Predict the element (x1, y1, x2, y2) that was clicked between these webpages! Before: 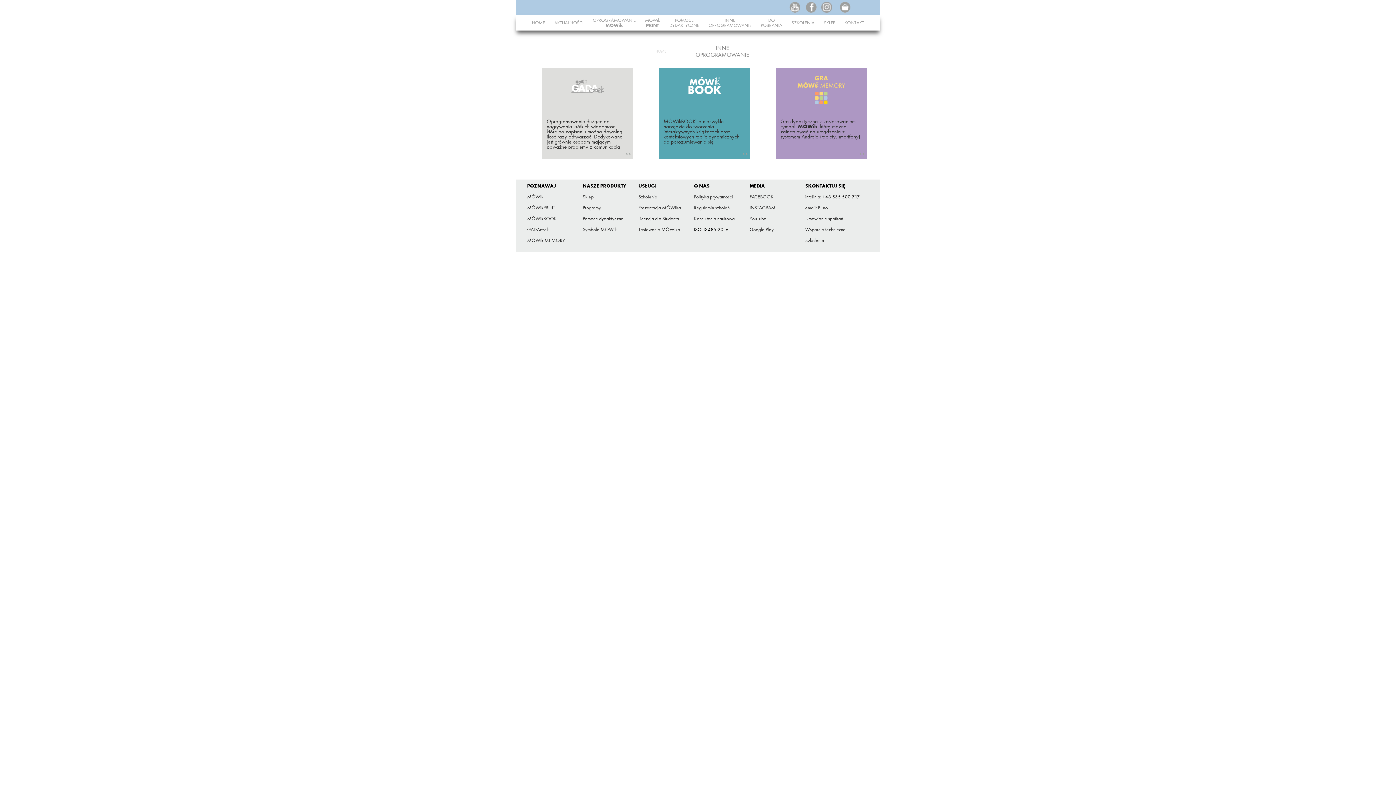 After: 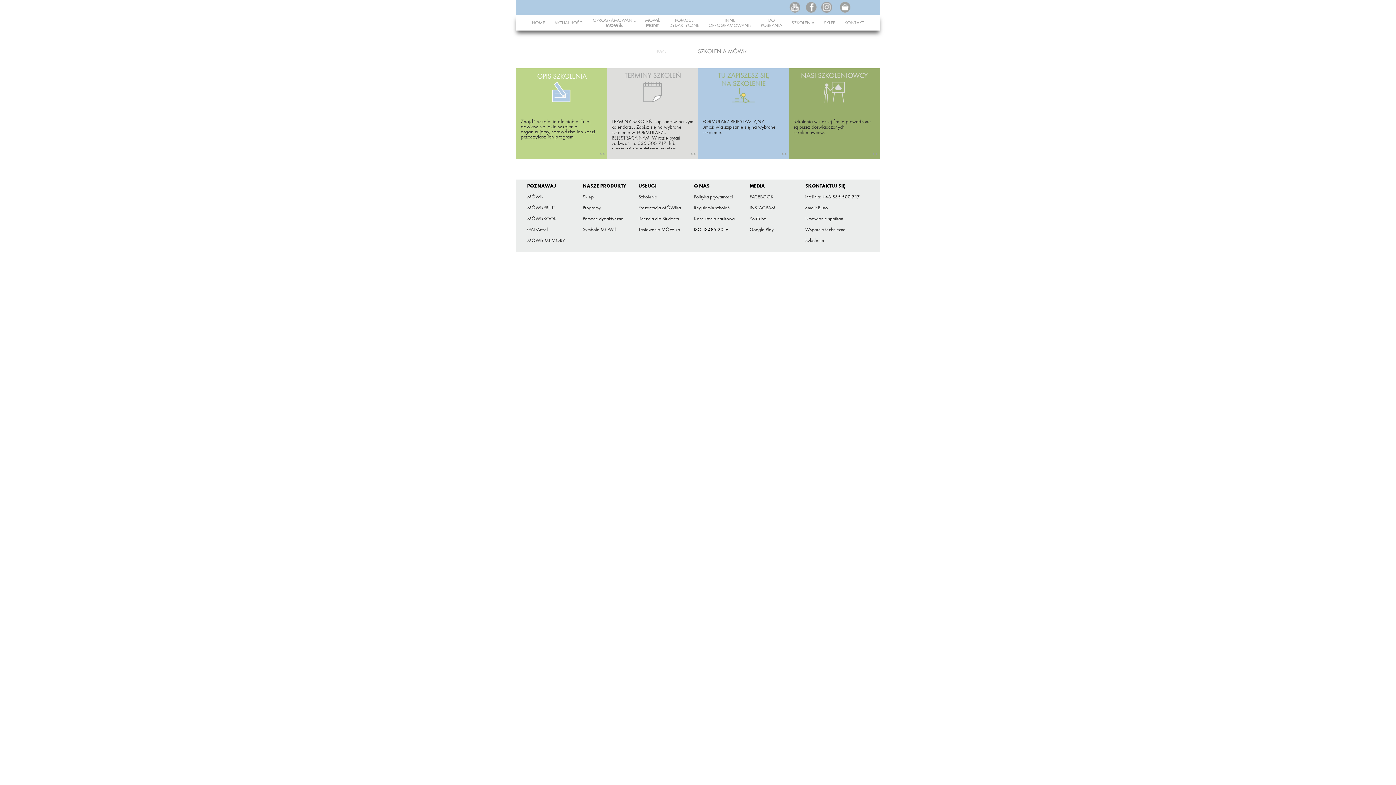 Action: label: SZKOLENIA bbox: (791, 20, 814, 25)